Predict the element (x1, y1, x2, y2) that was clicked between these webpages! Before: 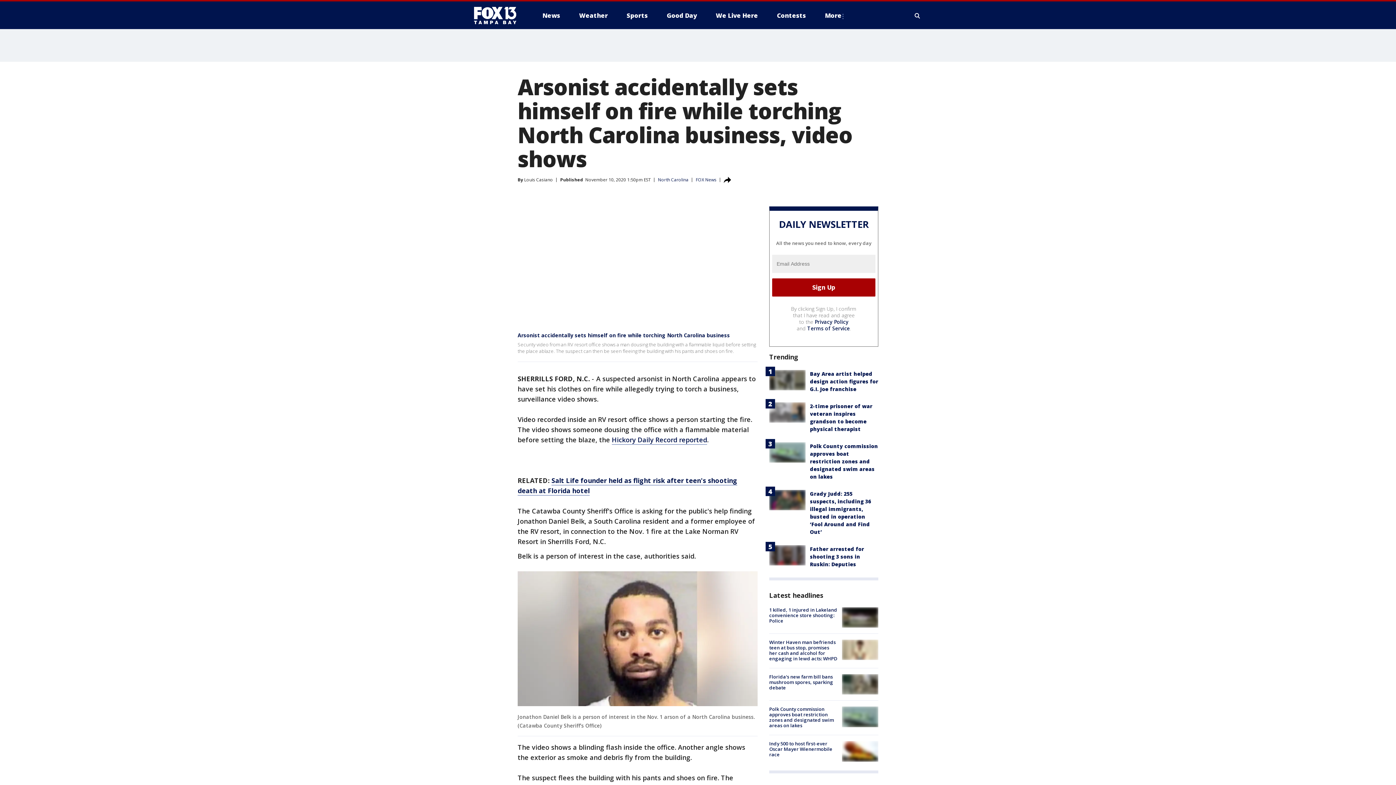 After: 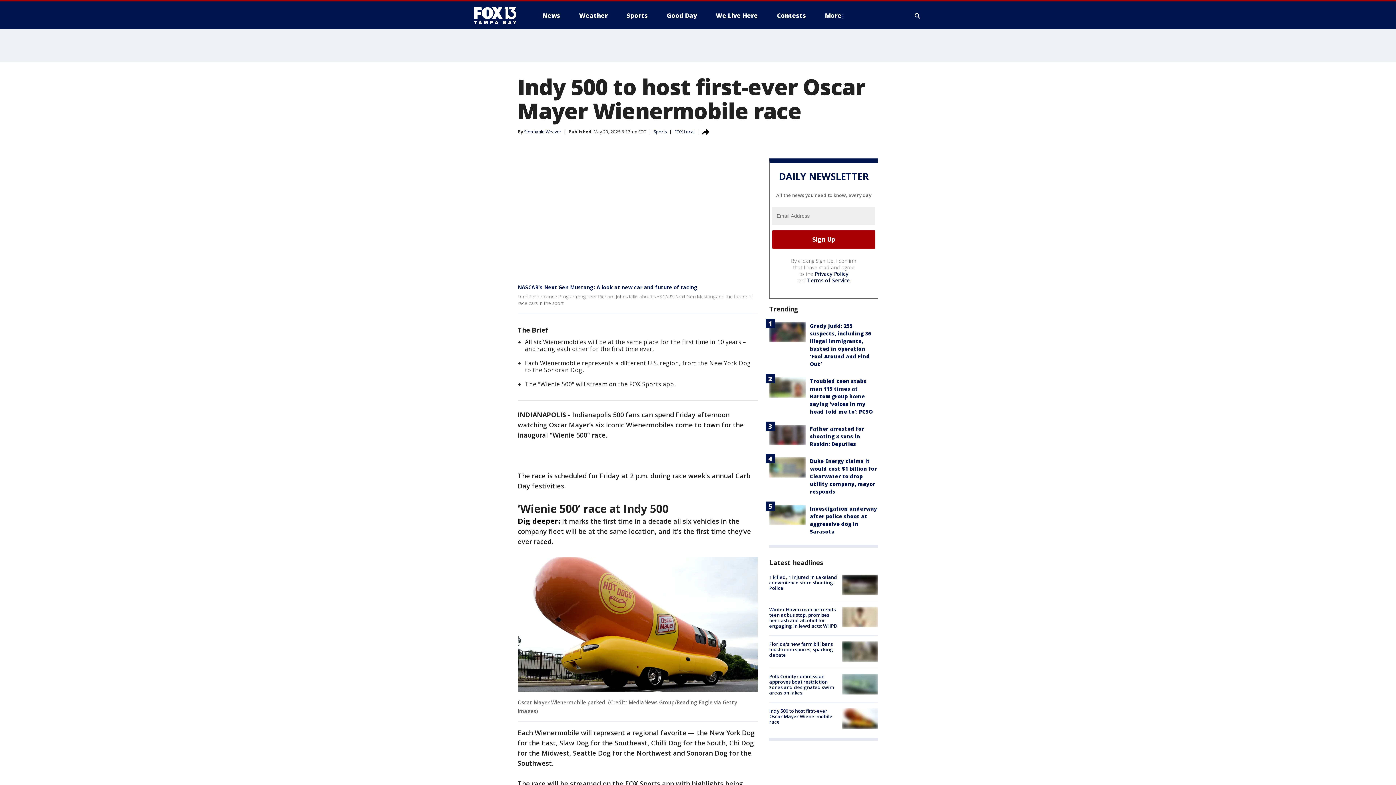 Action: bbox: (842, 741, 878, 762)